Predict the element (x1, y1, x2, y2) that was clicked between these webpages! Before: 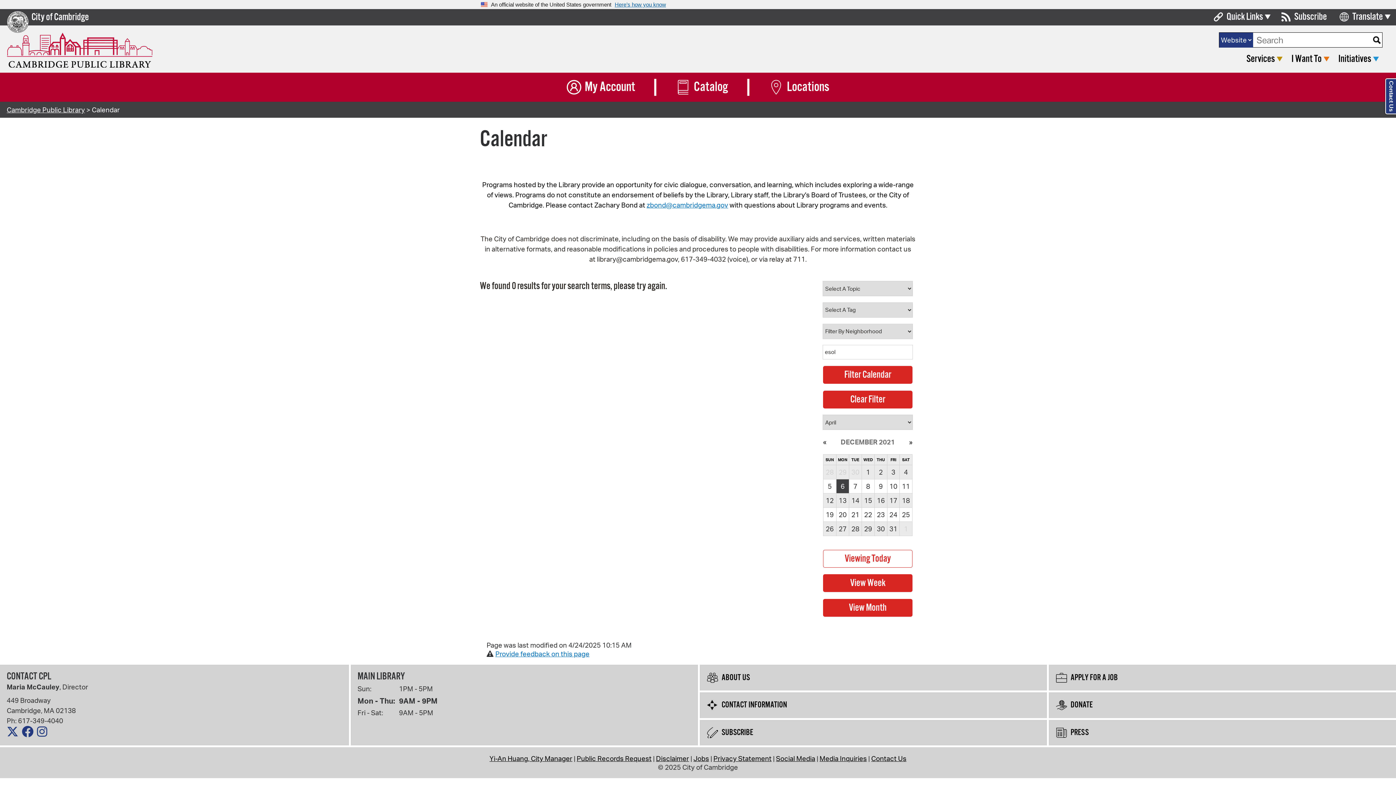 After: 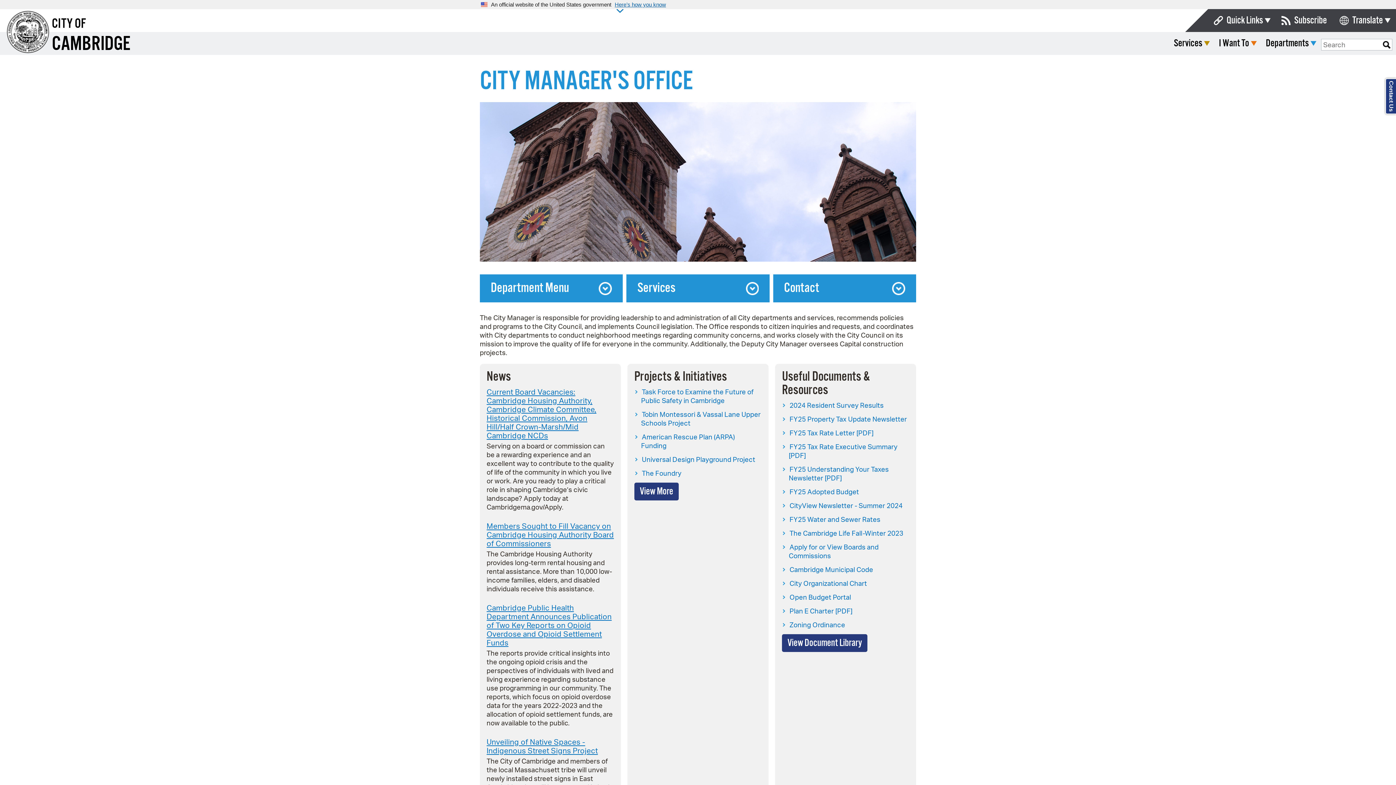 Action: bbox: (489, 754, 572, 763) label: Yi-An Huang, City Manager